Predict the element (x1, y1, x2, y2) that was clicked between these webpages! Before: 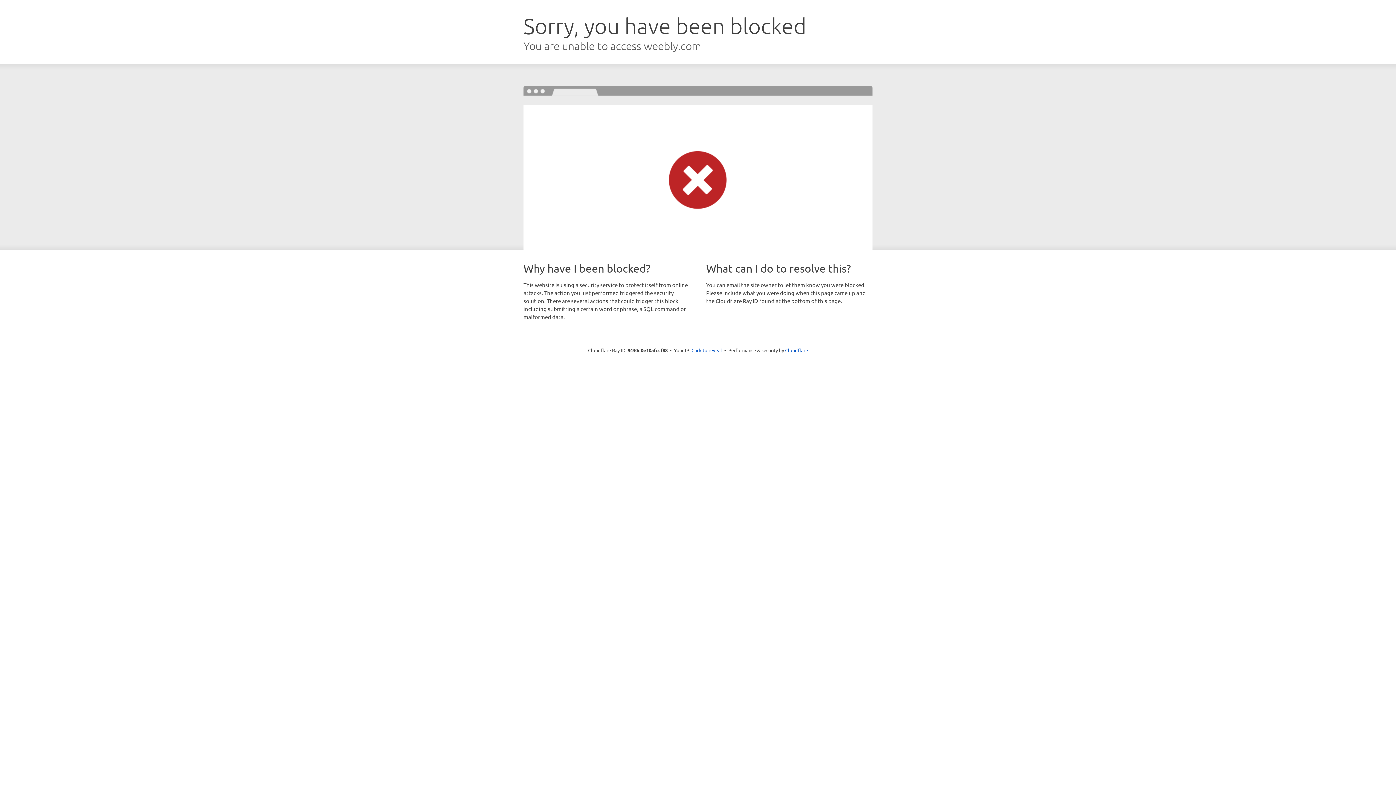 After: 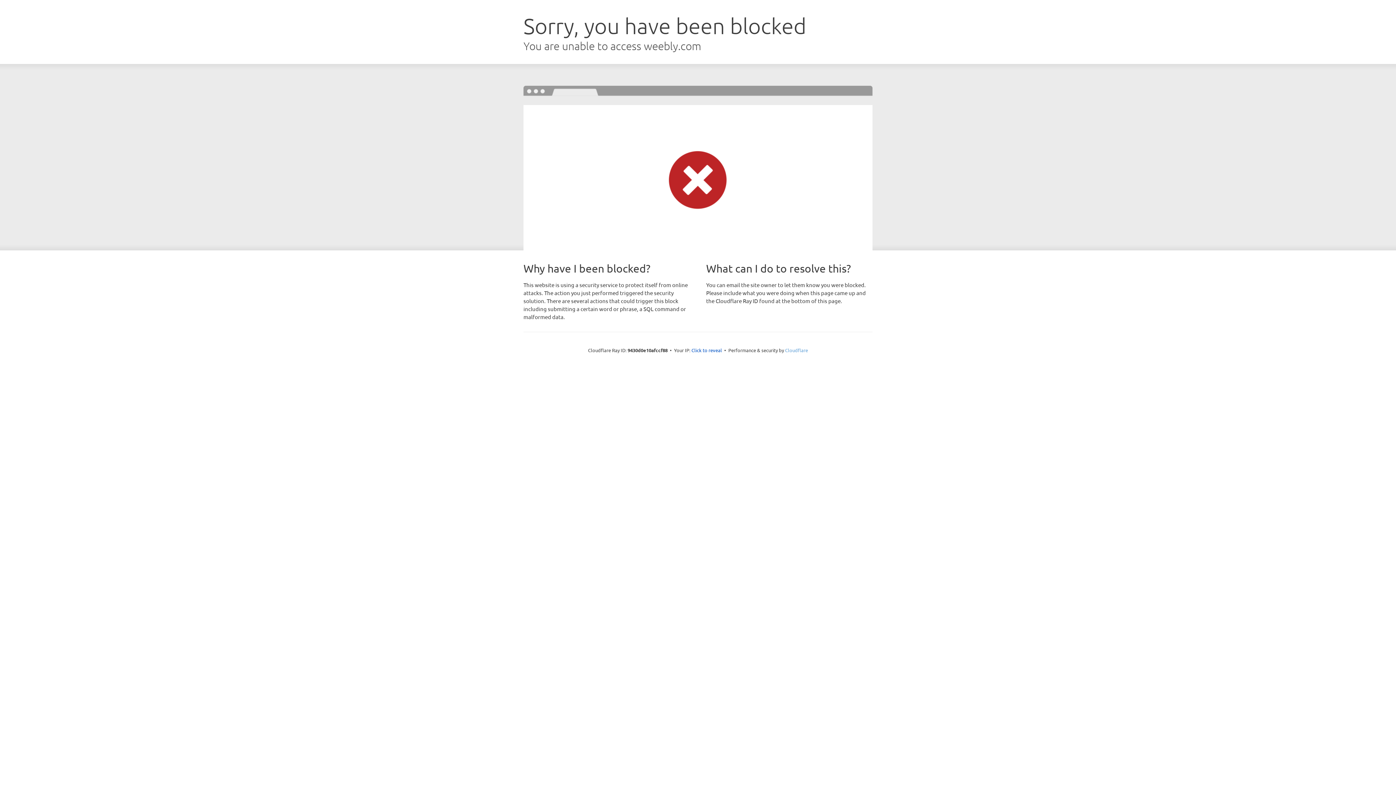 Action: bbox: (785, 347, 808, 353) label: Cloudflare